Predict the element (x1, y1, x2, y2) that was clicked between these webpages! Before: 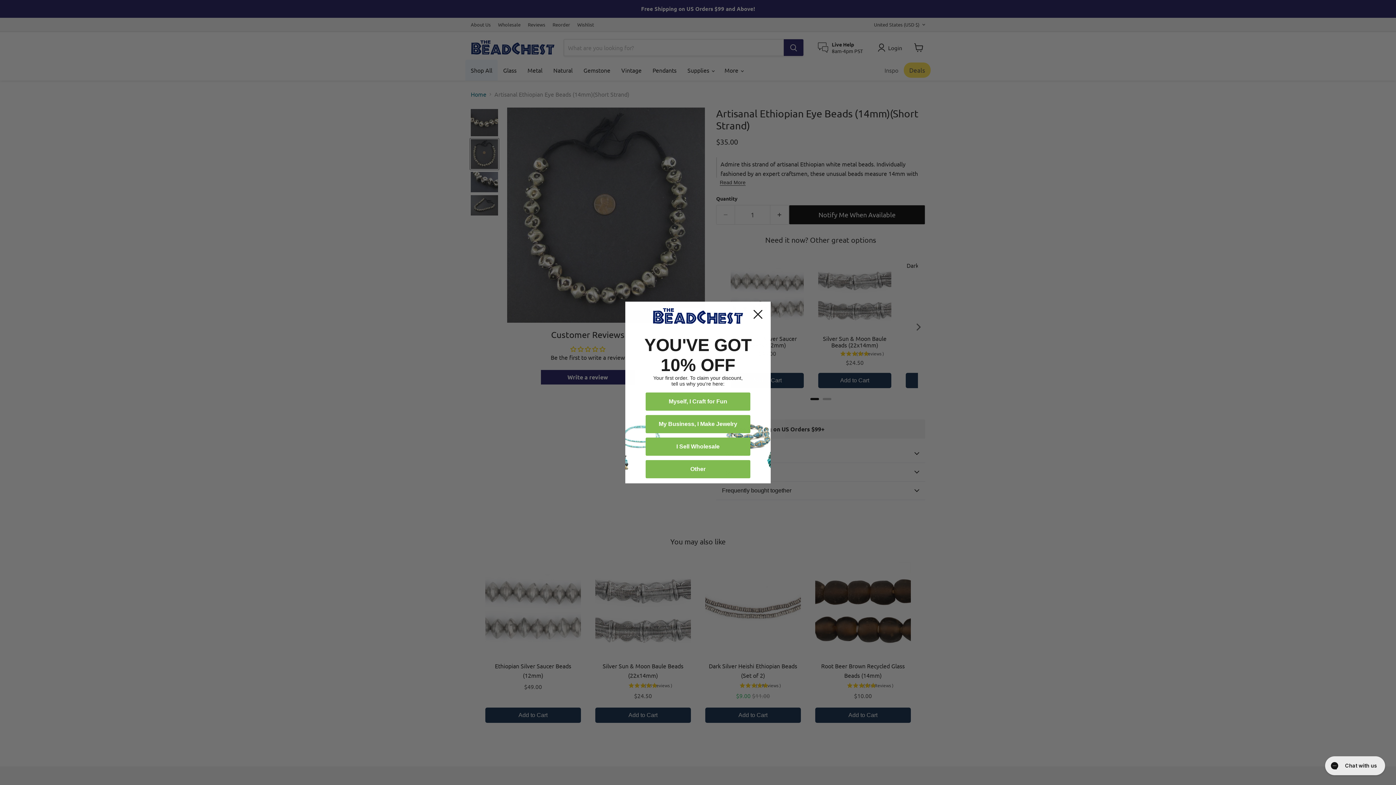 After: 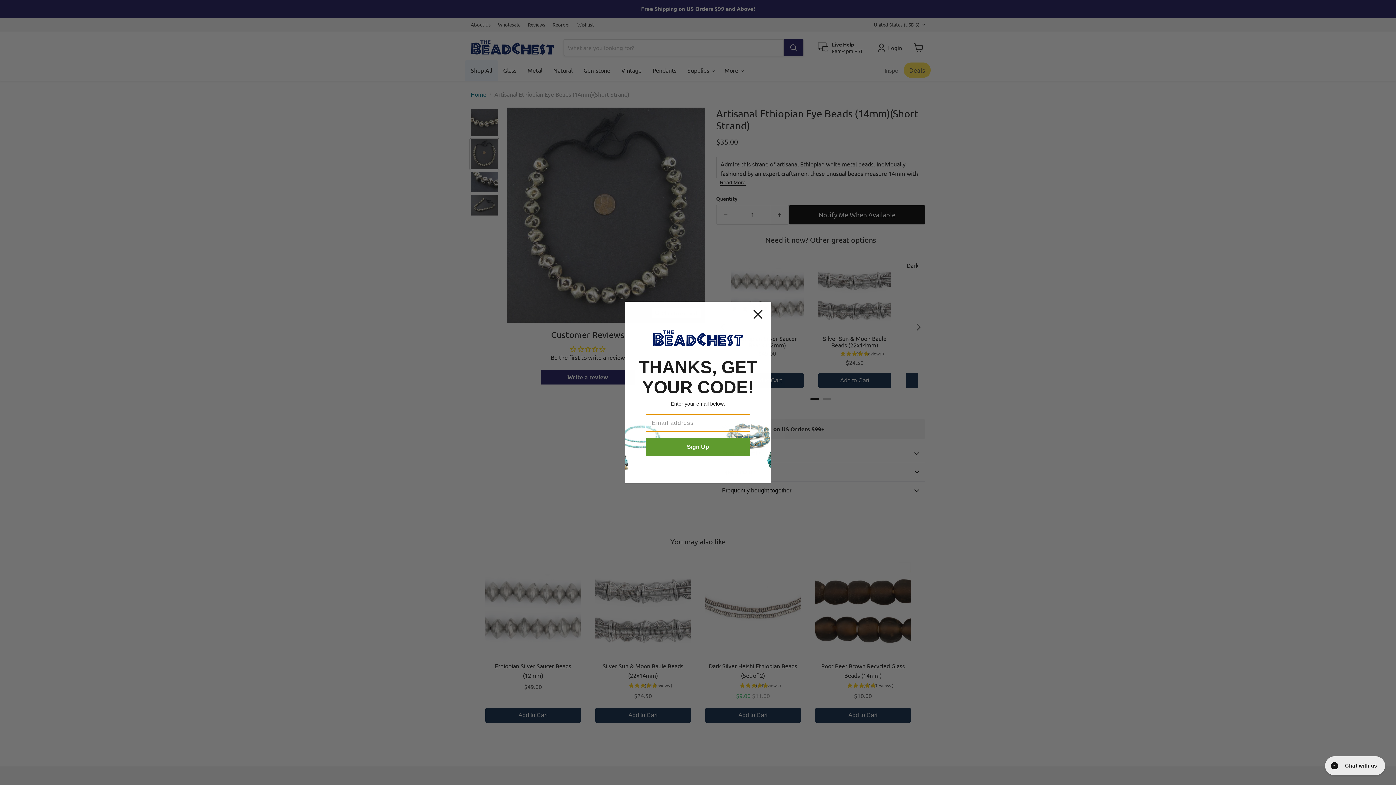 Action: bbox: (645, 437, 750, 455) label: I Sell Wholesale